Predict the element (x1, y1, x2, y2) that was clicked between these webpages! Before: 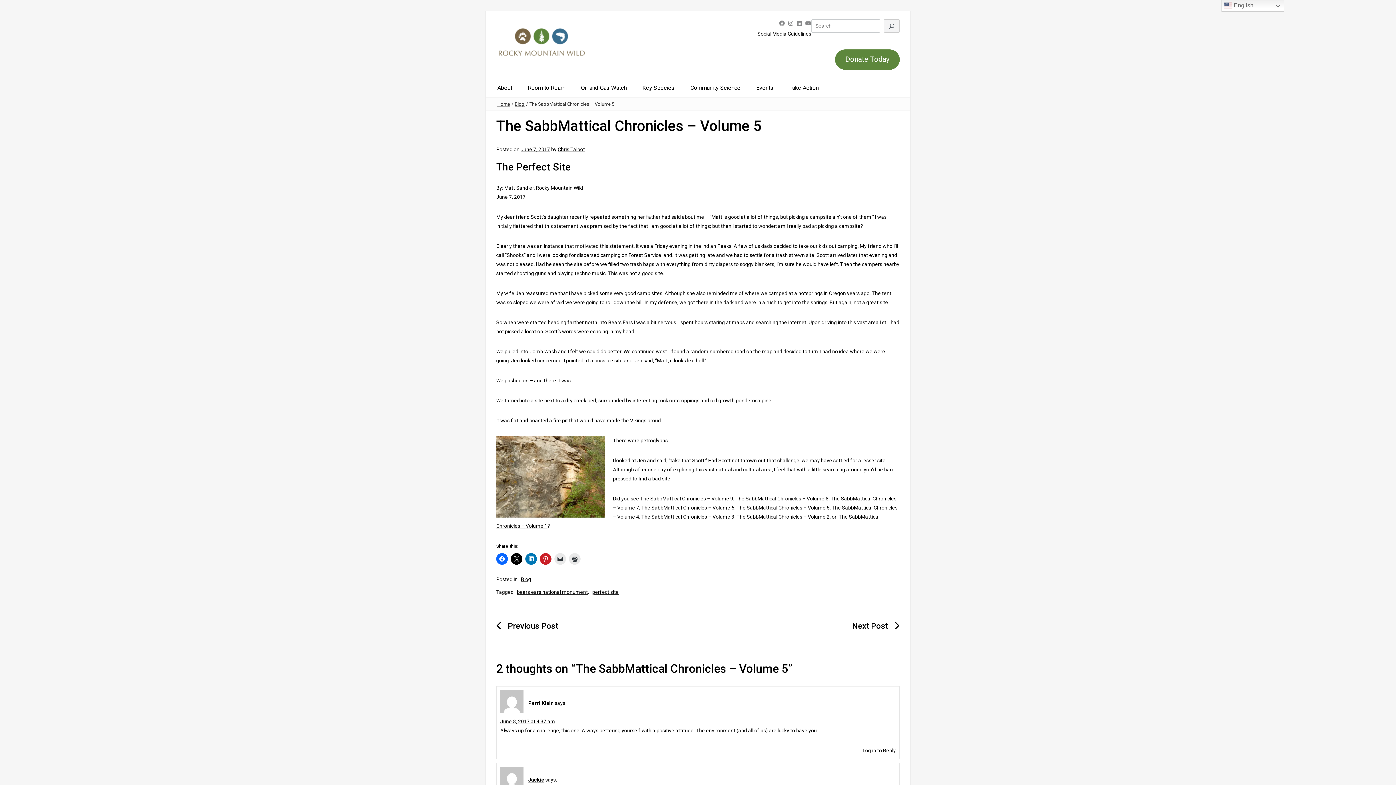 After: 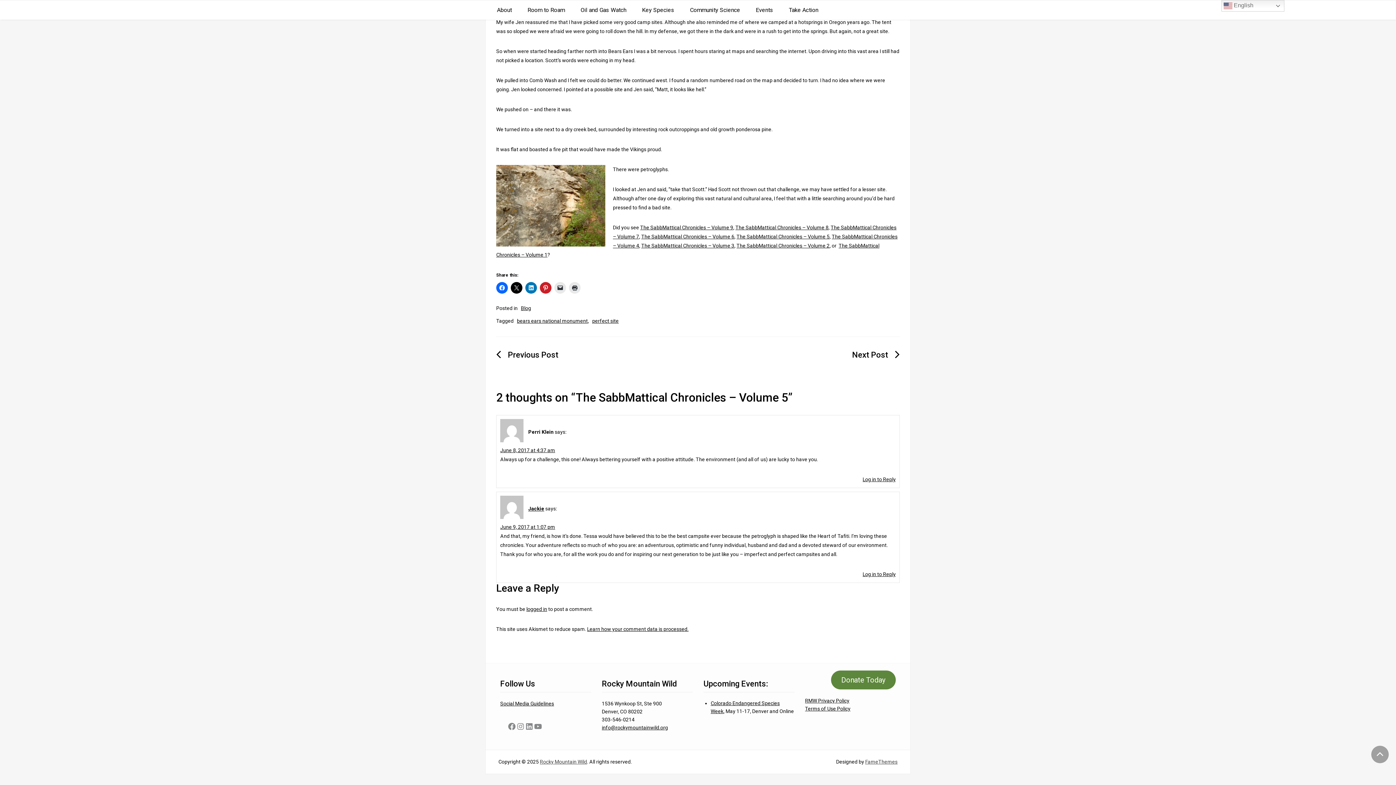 Action: bbox: (500, 718, 555, 724) label: June 8, 2017 at 4:37 am